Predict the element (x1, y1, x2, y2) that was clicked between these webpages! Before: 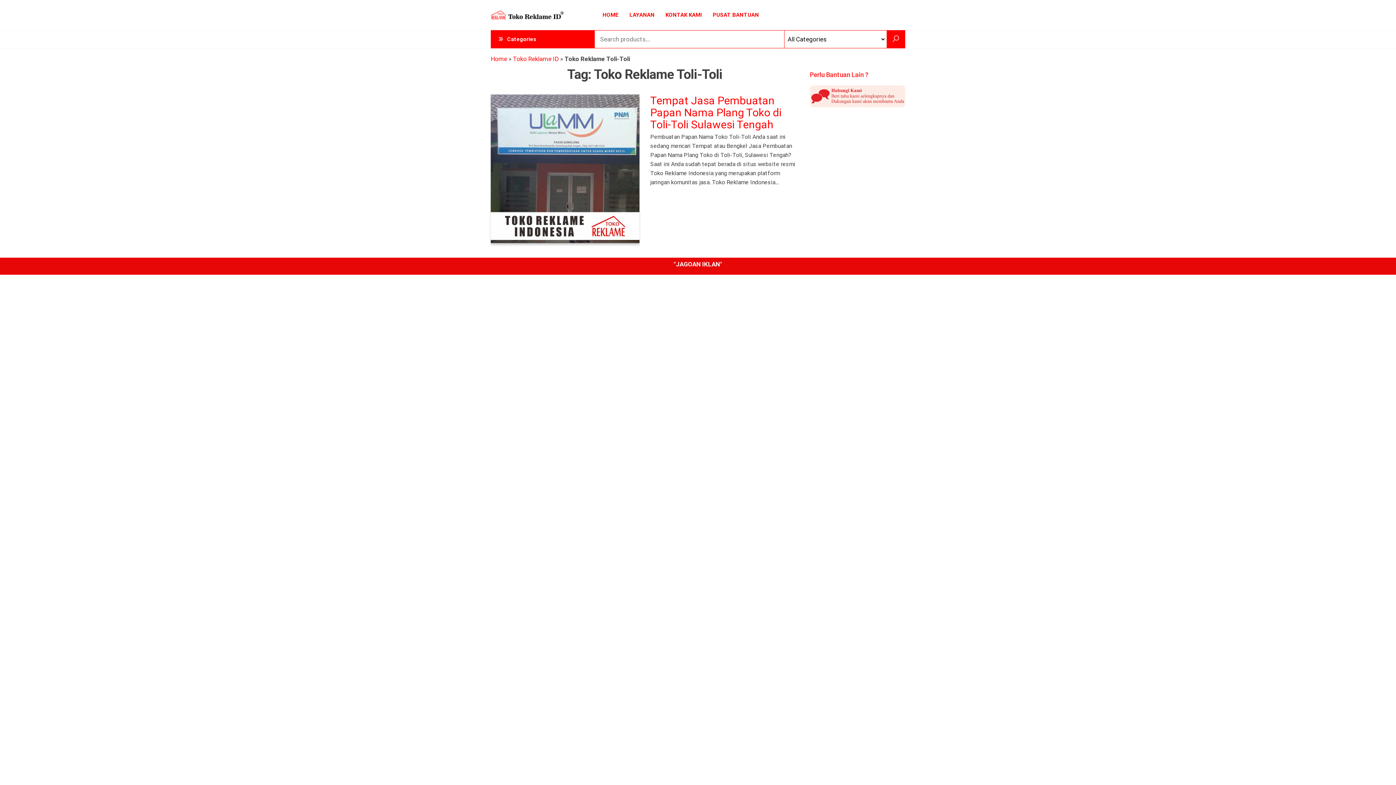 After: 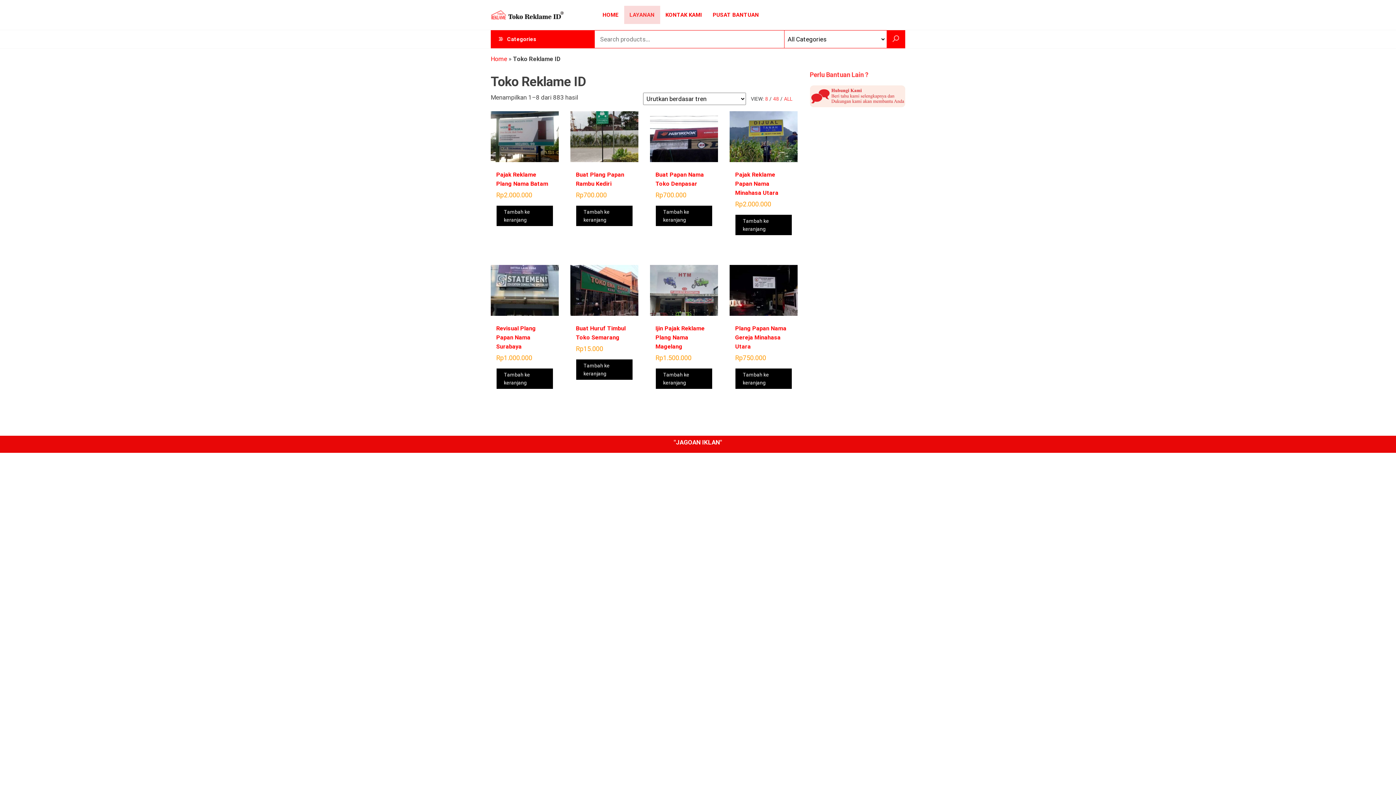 Action: bbox: (513, 55, 558, 62) label: Toko Reklame ID